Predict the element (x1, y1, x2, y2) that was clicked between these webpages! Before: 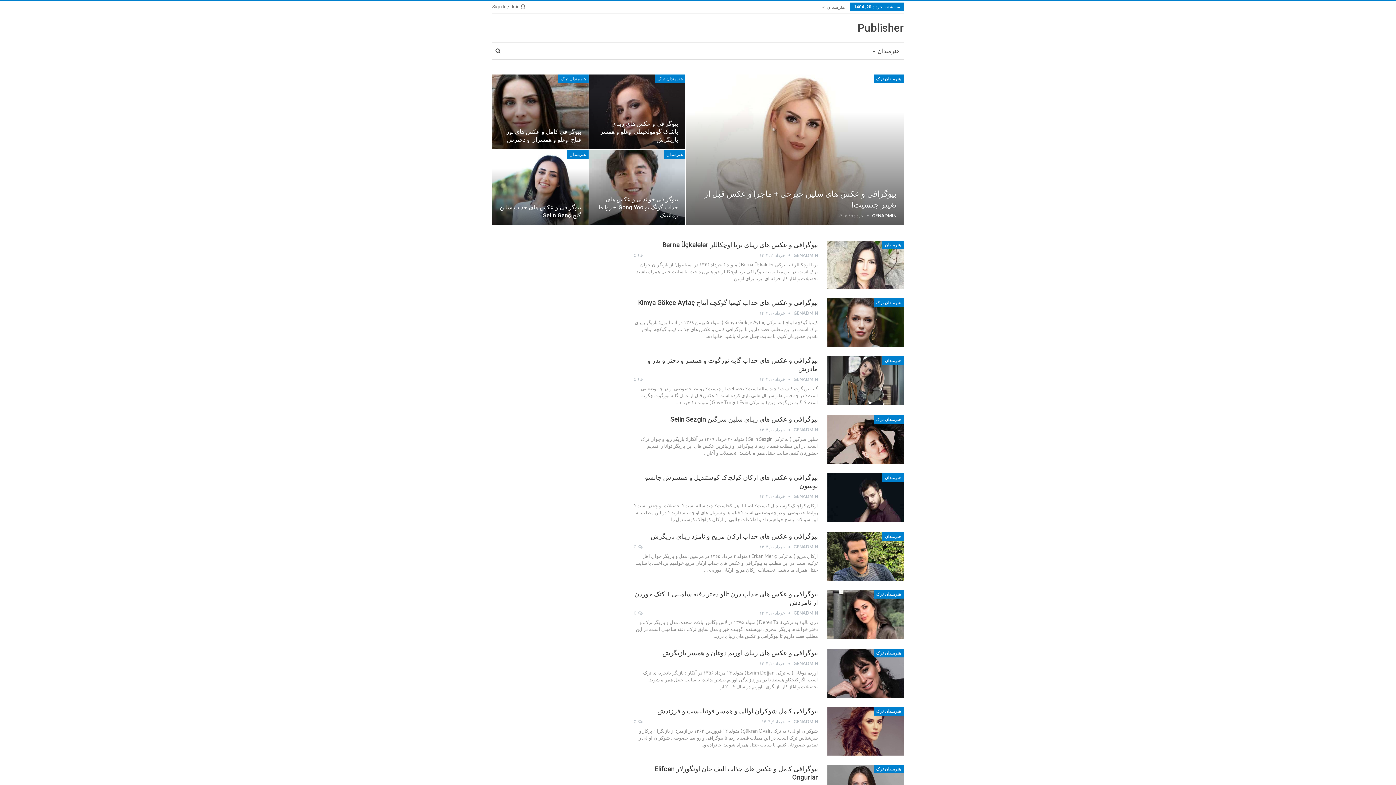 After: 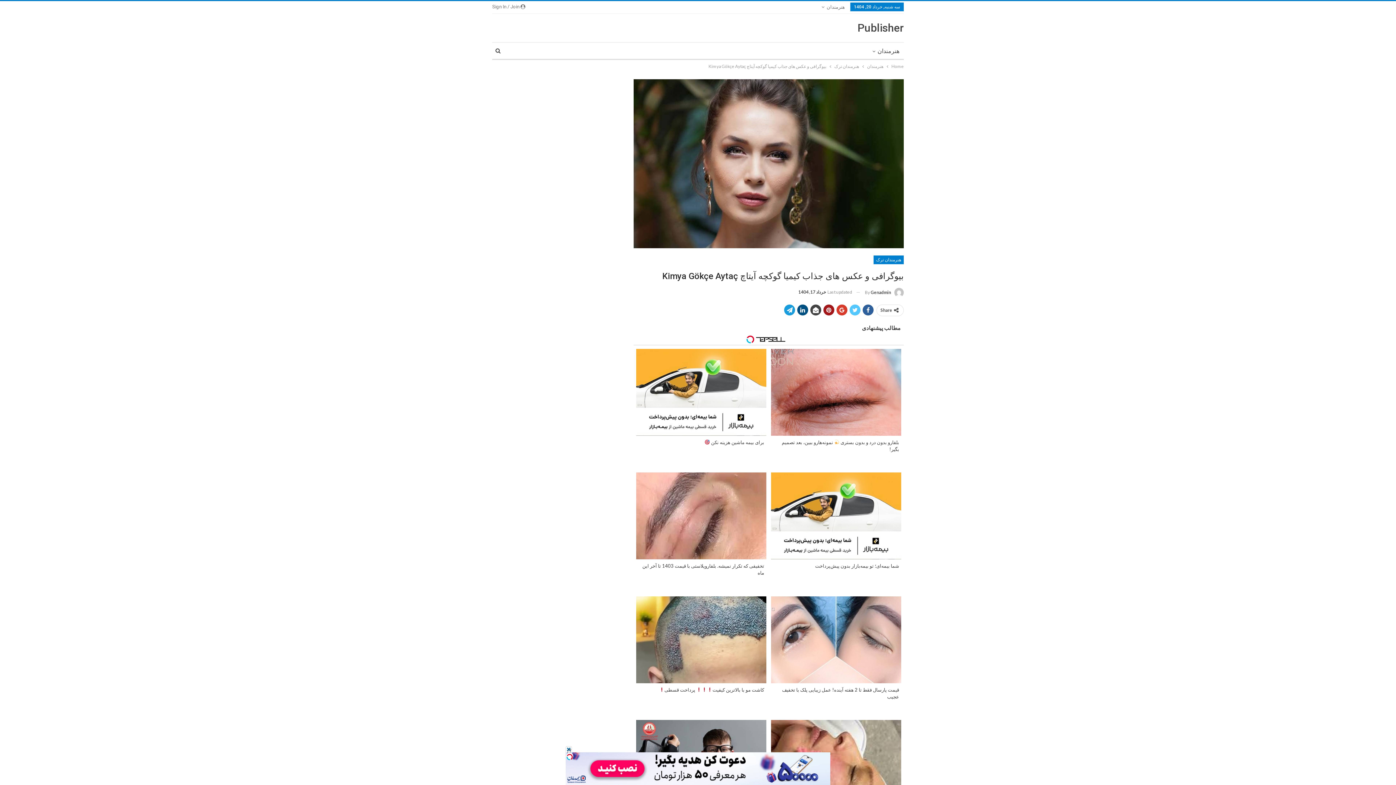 Action: label: بیوگرافی و عکس های جذاب کیمیا گوکچه آیتاچ Kimya Gökçe Aytaç bbox: (638, 298, 818, 306)